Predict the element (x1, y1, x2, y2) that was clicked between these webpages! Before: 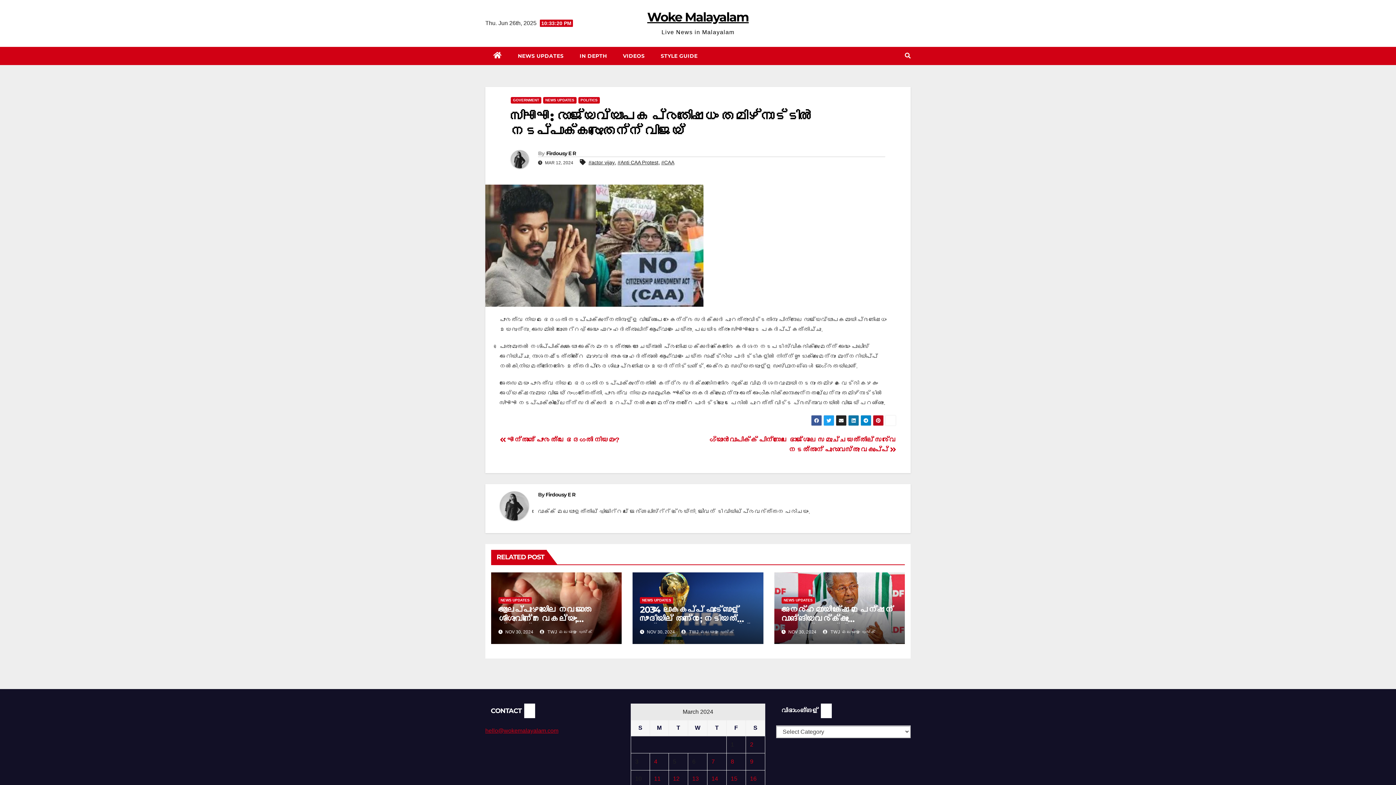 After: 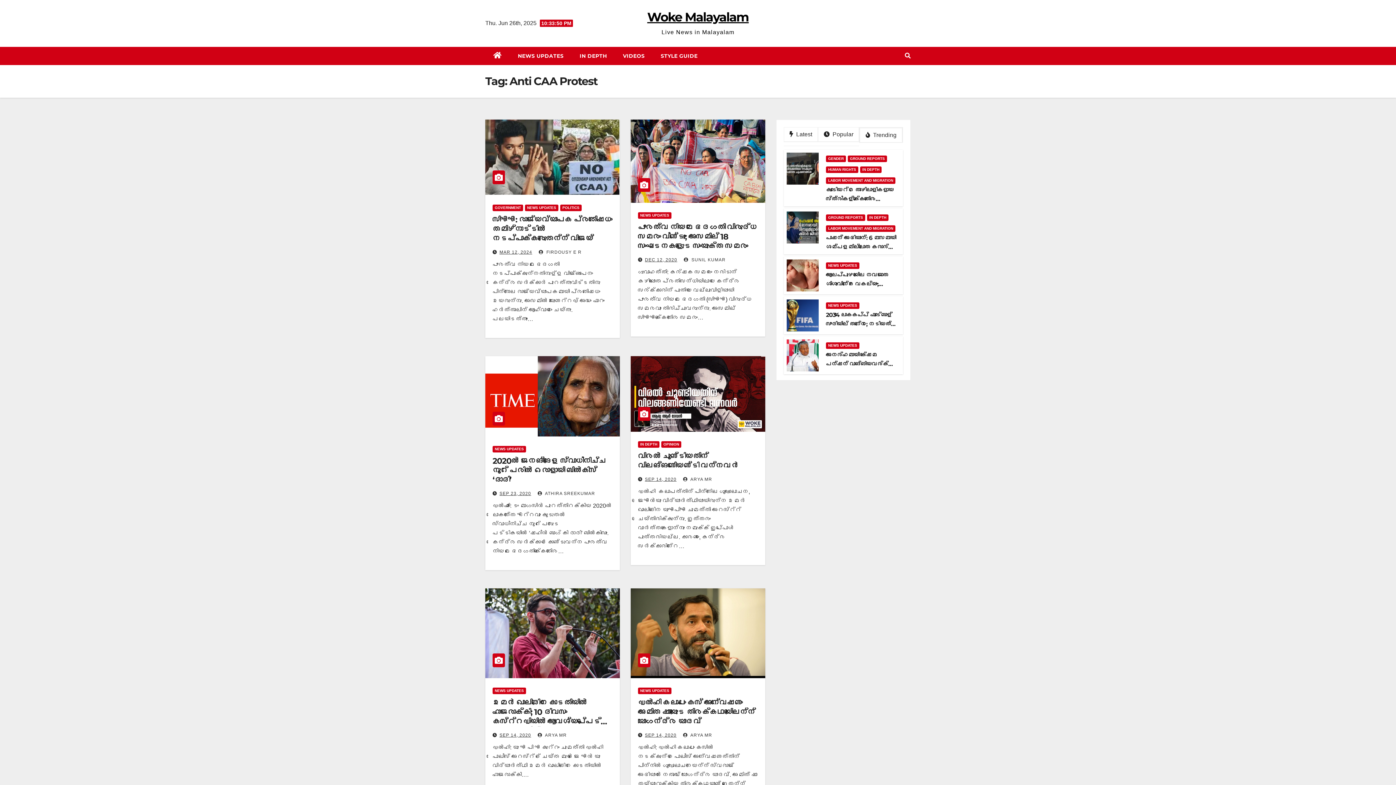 Action: bbox: (617, 159, 658, 165) label: #Anti CAA Protest